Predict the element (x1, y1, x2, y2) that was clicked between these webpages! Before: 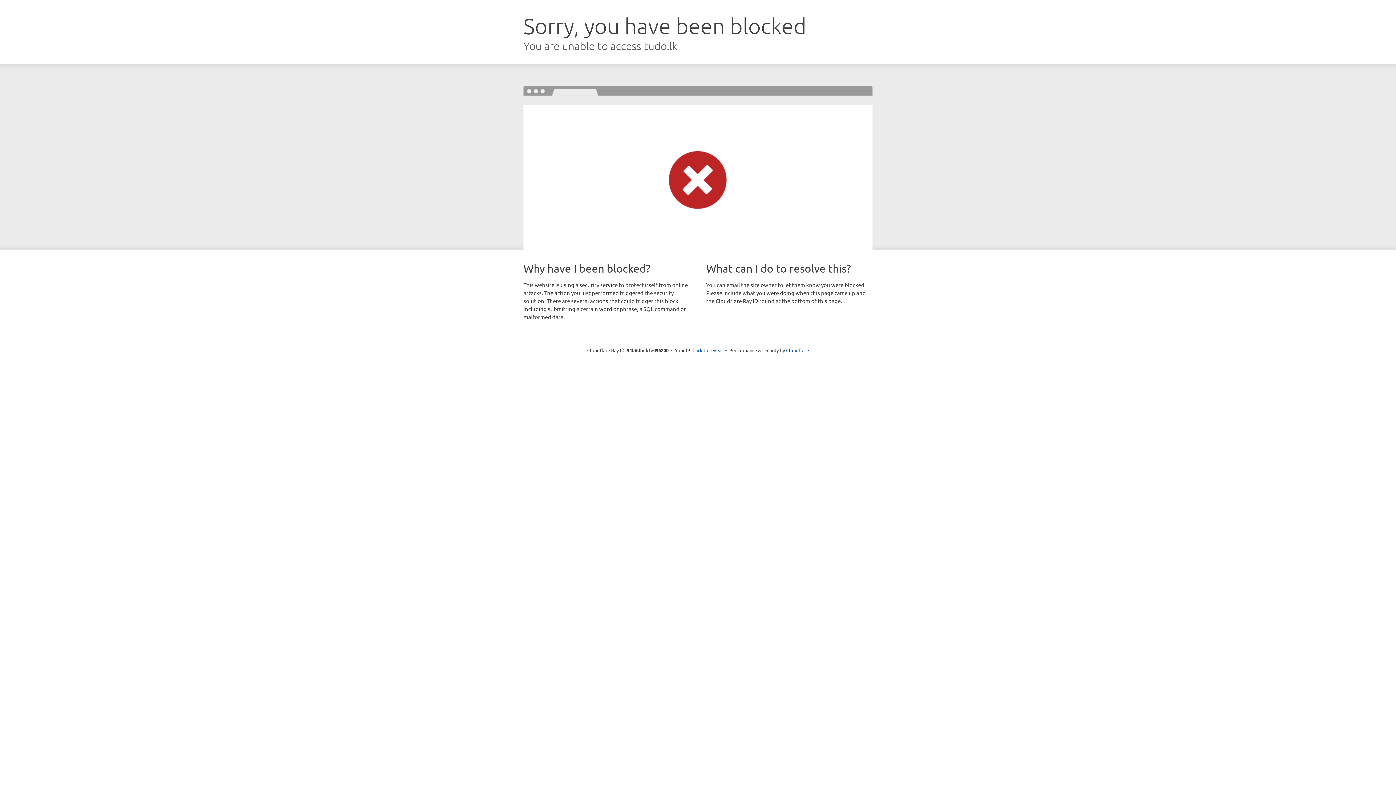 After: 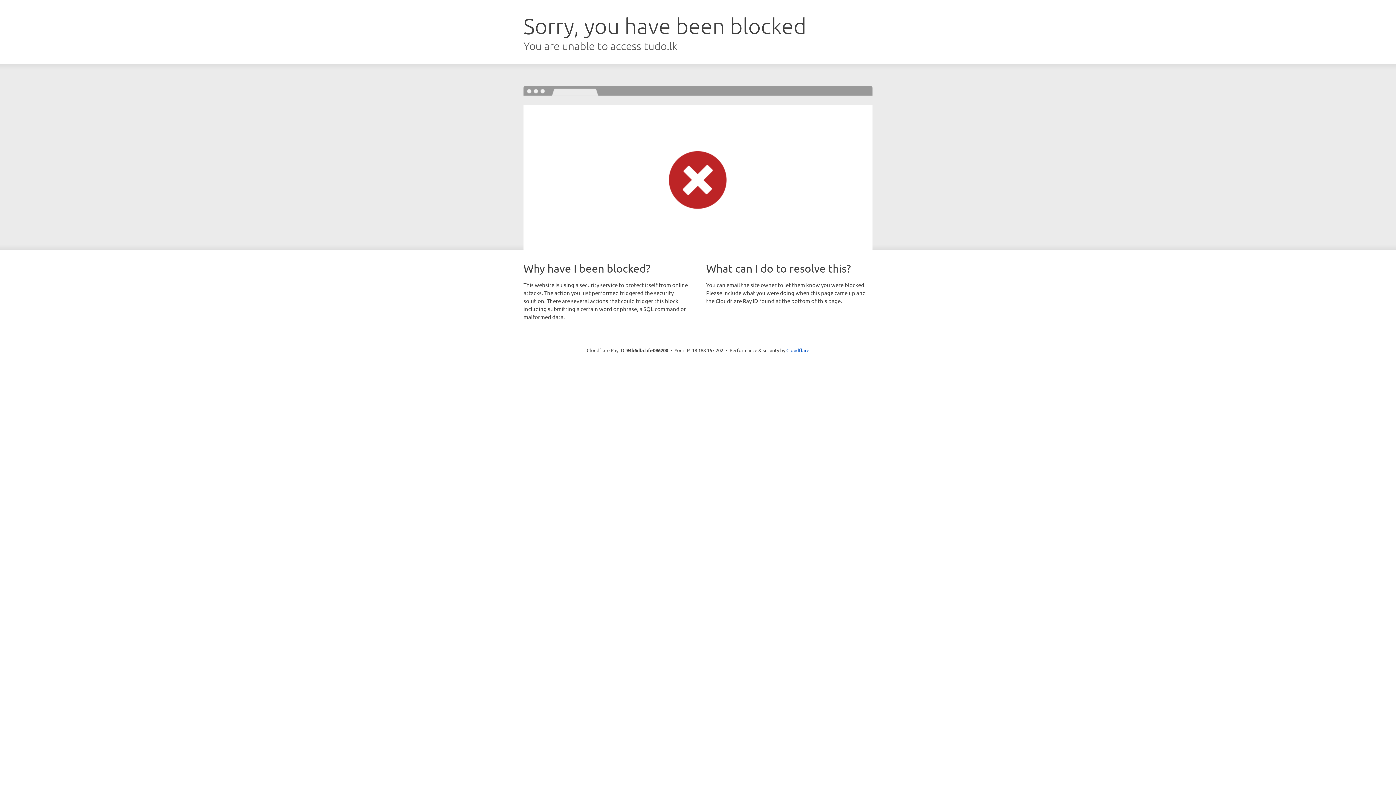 Action: label: Click to reveal bbox: (692, 346, 723, 353)